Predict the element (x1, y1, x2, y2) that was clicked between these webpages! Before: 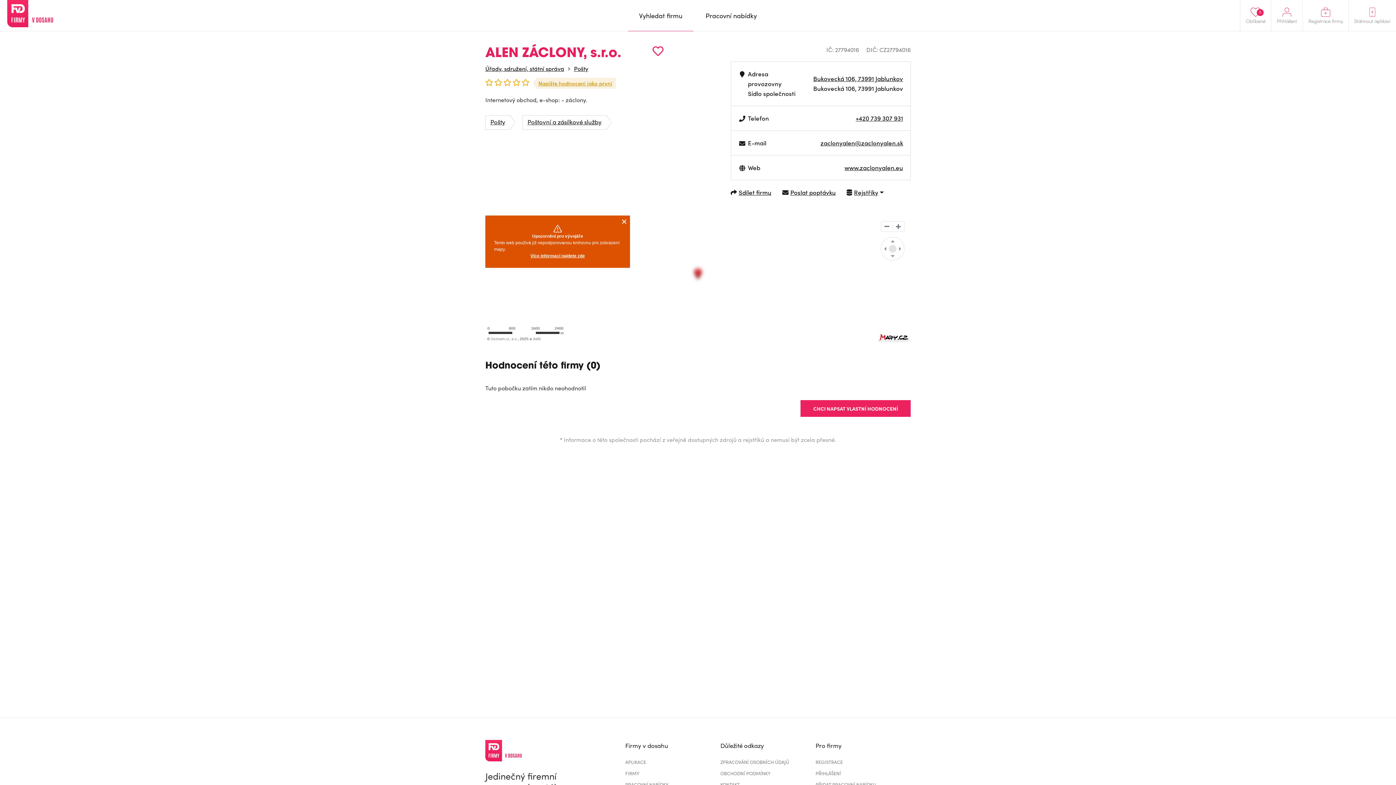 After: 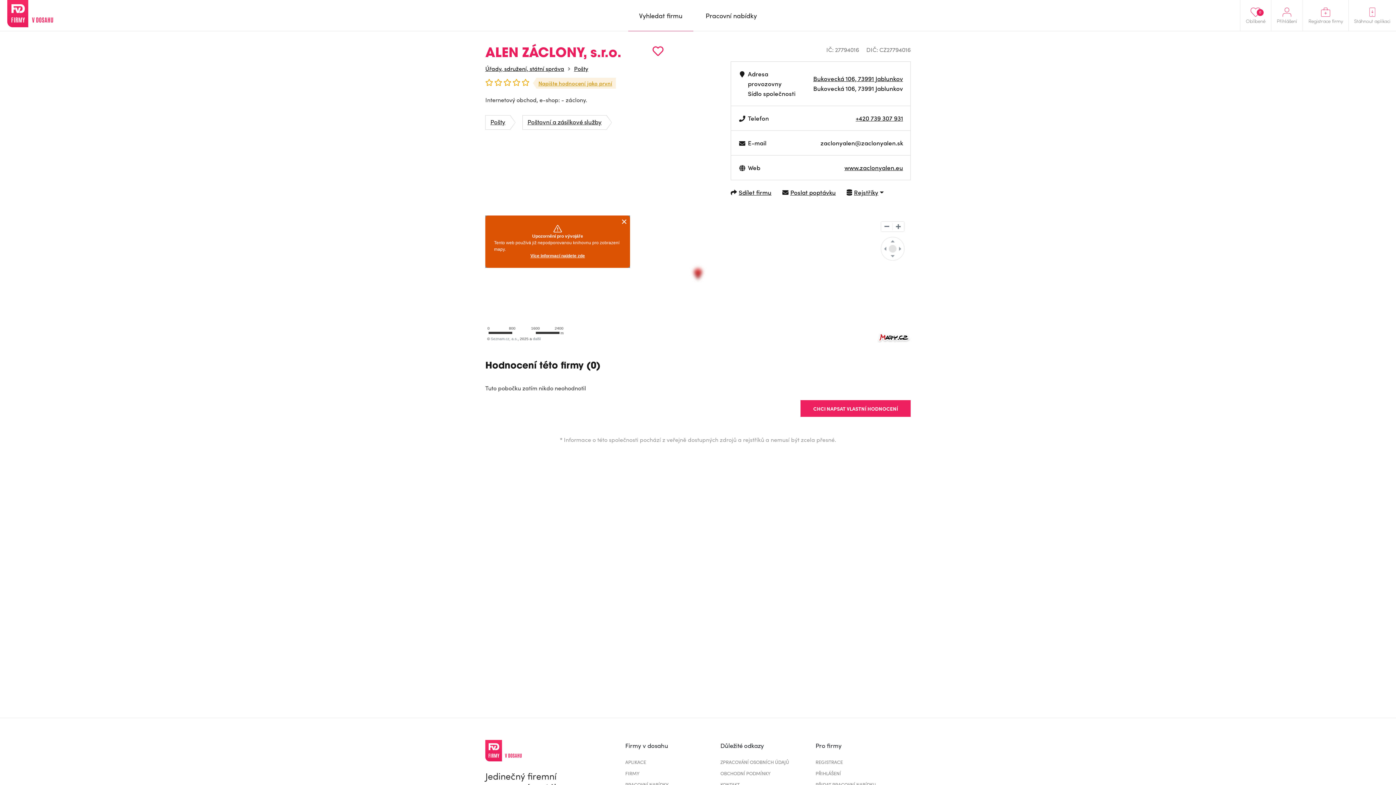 Action: bbox: (820, 138, 903, 147) label: zaclonyalen@zaclonyalen.sk